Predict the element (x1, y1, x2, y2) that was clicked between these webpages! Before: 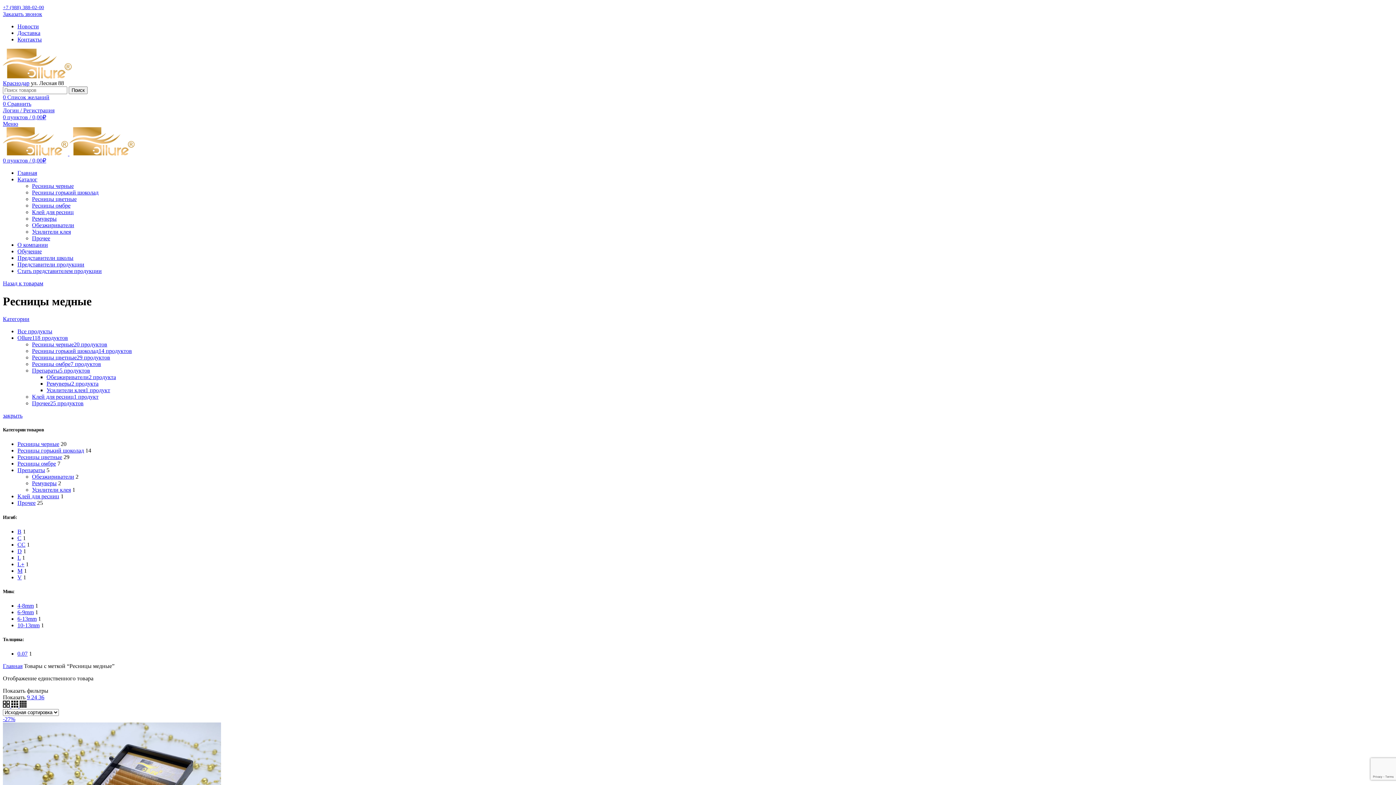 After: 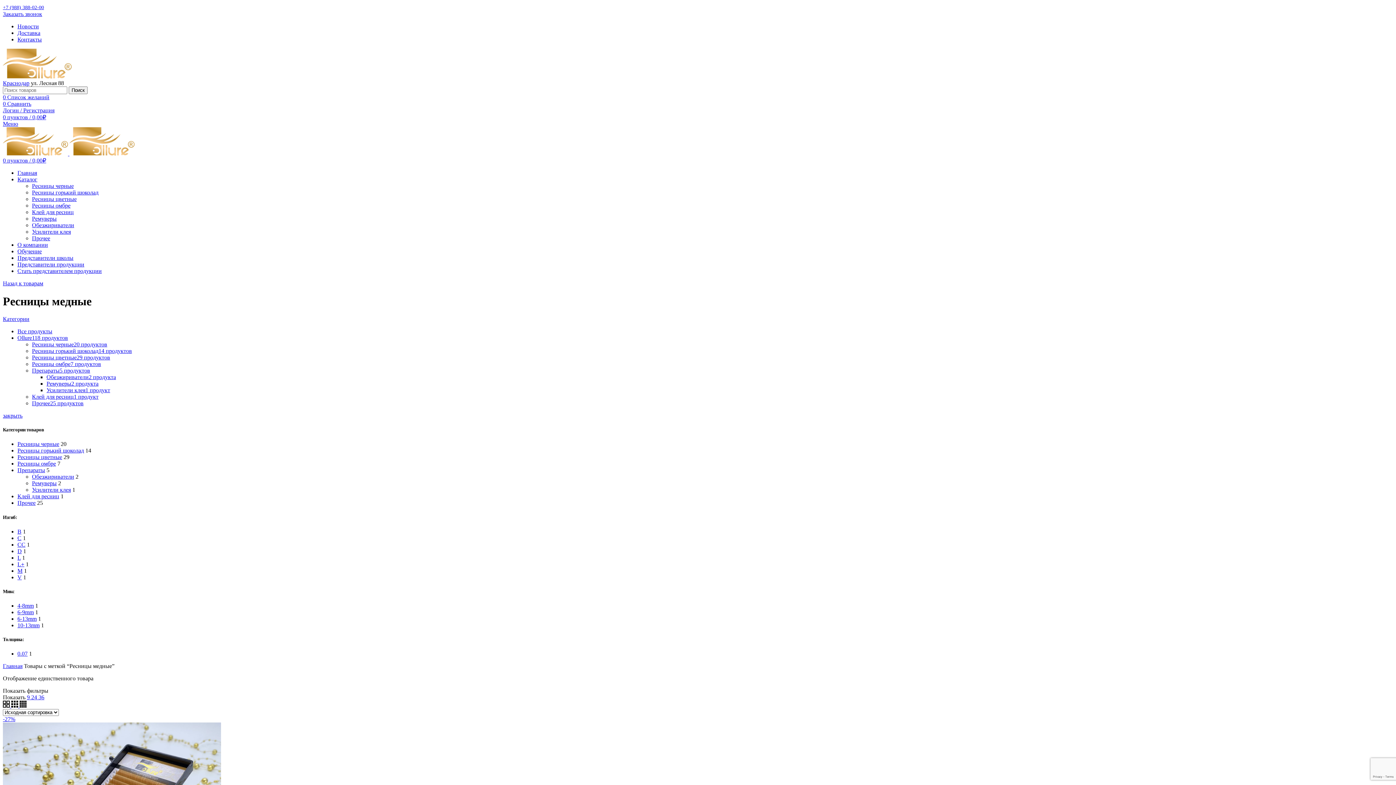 Action: label: Краснодар bbox: (2, 80, 29, 86)